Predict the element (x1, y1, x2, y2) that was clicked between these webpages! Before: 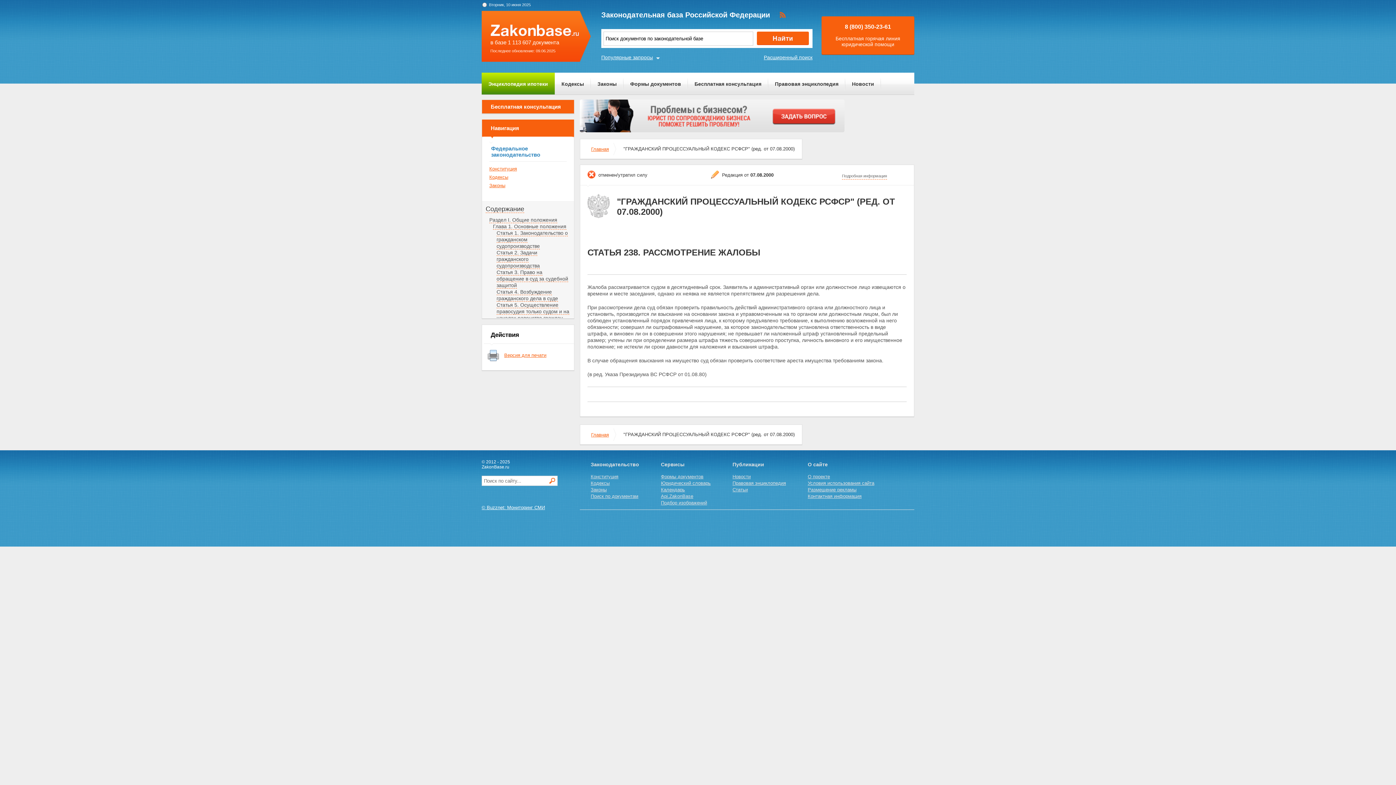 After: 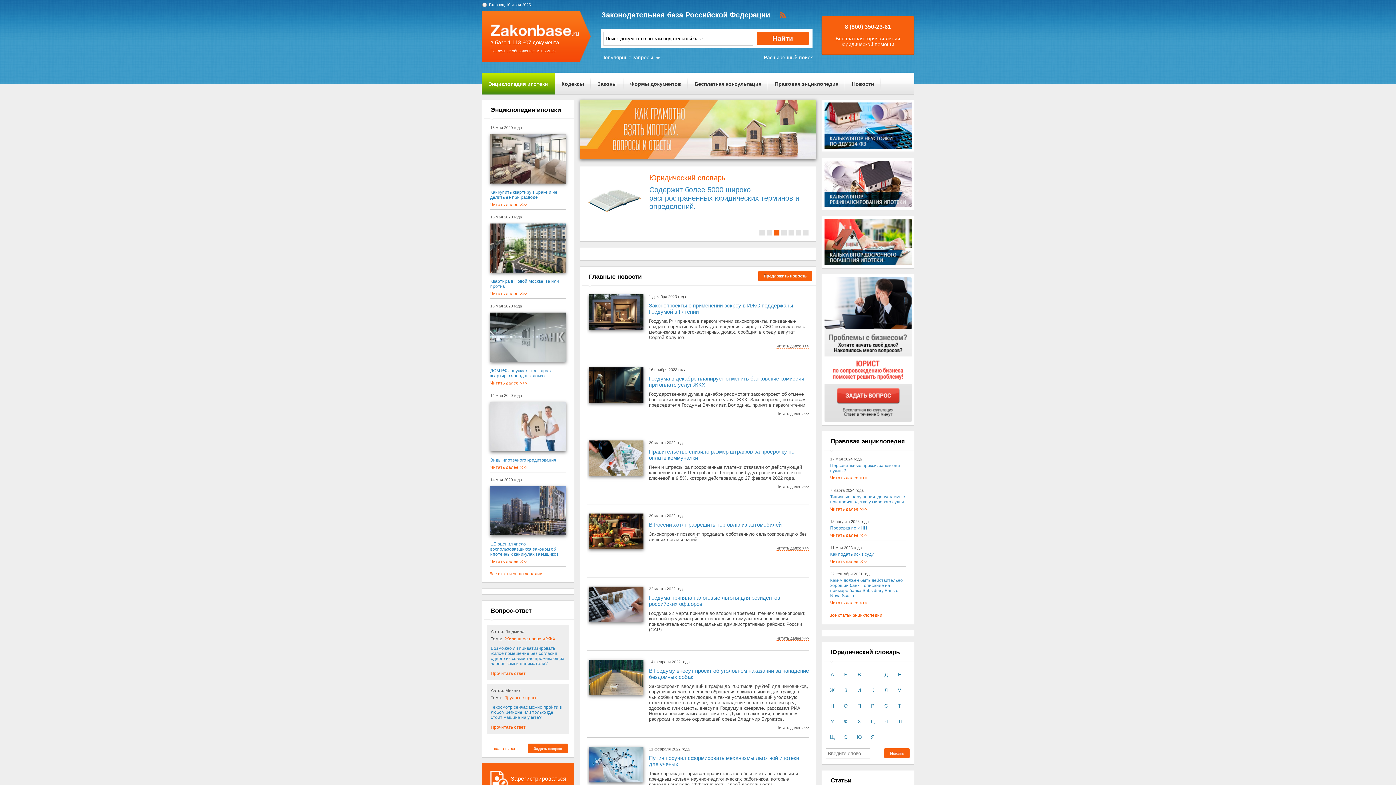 Action: bbox: (591, 146, 609, 152) label: Главная